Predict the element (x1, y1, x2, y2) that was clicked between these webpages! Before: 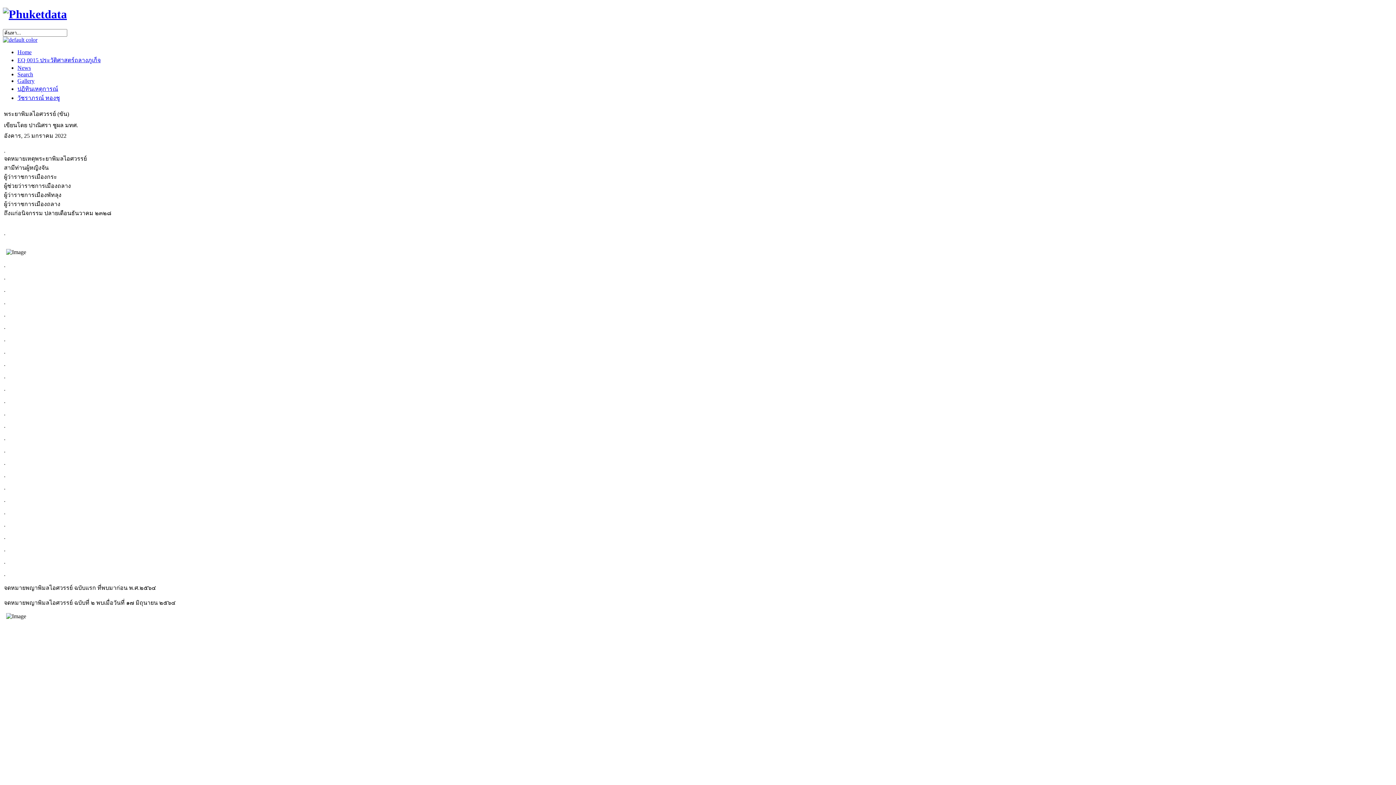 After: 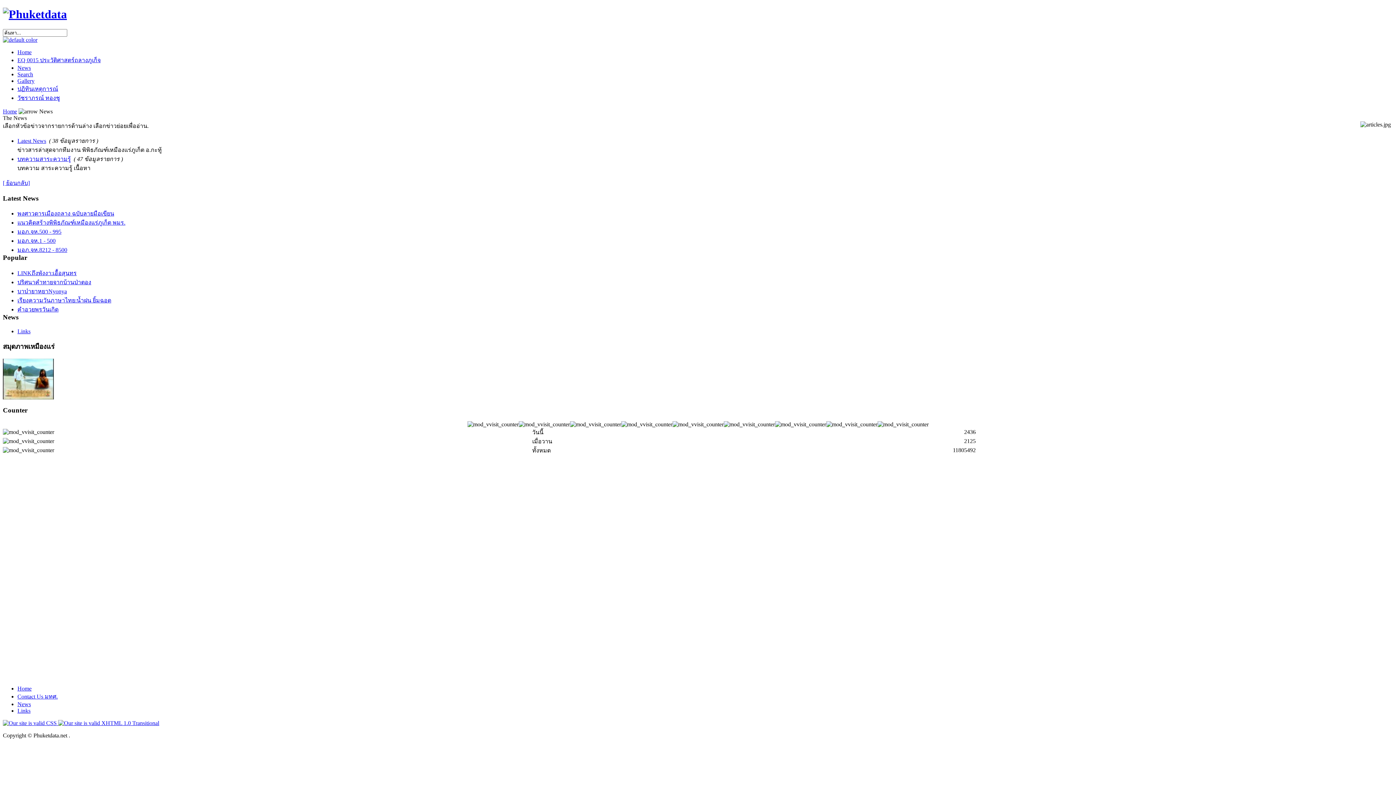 Action: label: News bbox: (17, 64, 30, 70)